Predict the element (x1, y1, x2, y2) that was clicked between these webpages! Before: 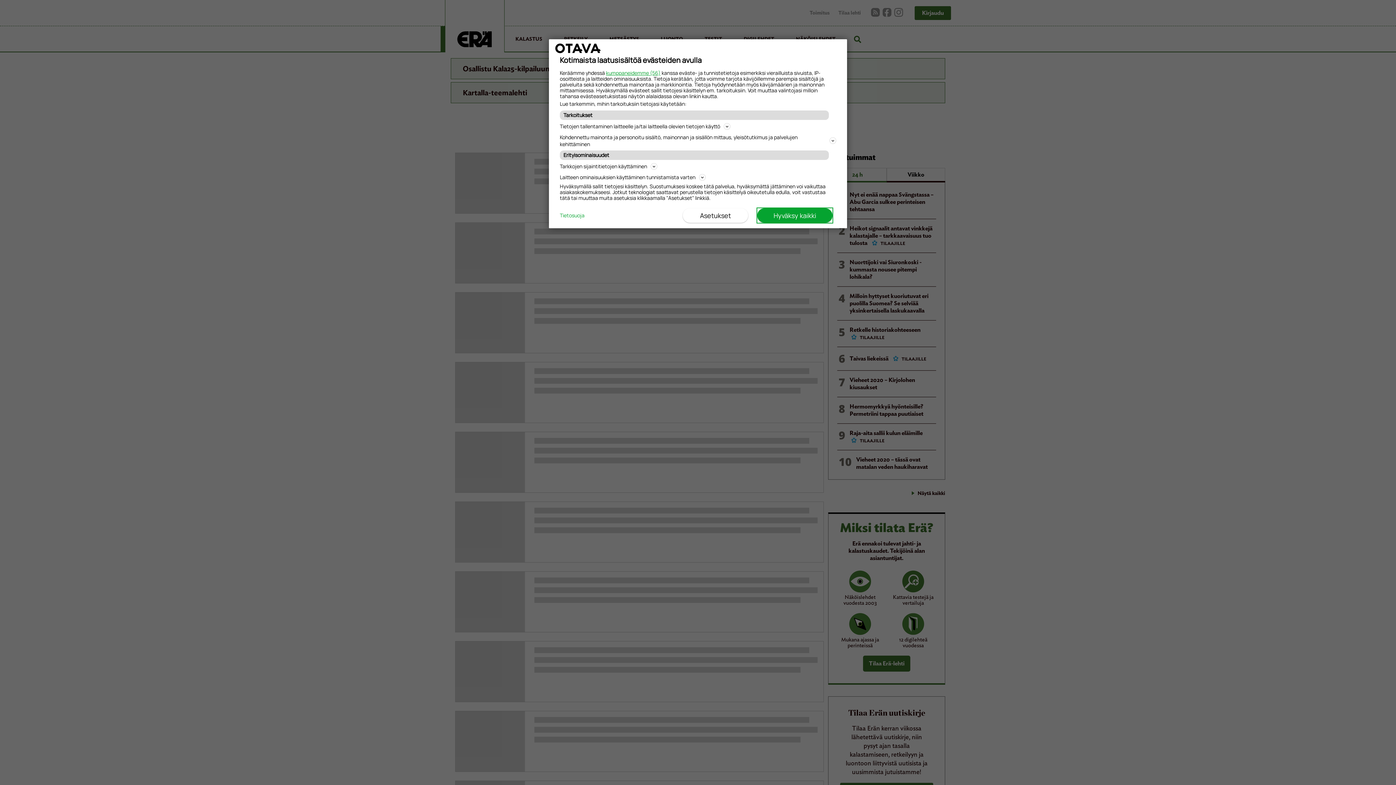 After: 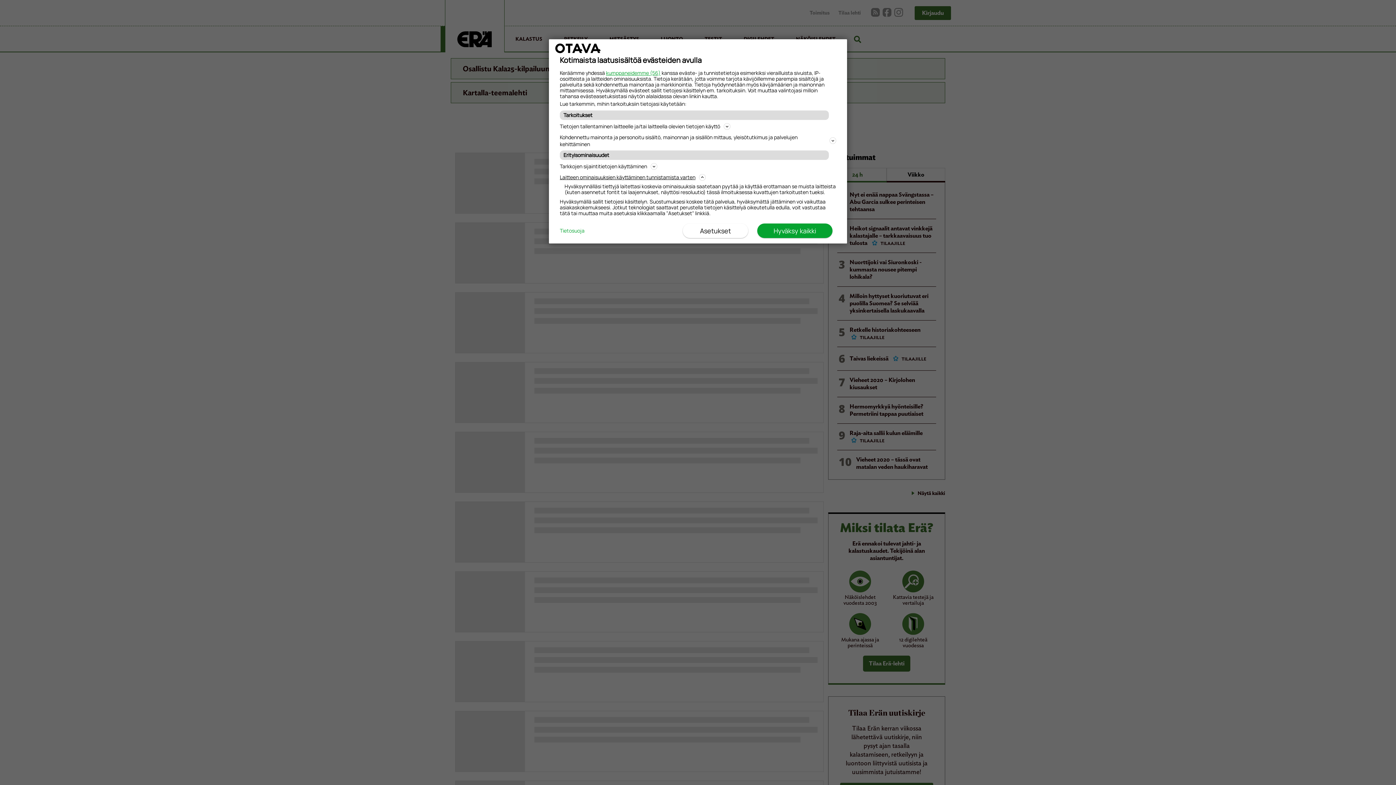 Action: label: Laitteen ominaisuuksien käyttäminen tunnistamista varten bbox: (560, 172, 836, 181)